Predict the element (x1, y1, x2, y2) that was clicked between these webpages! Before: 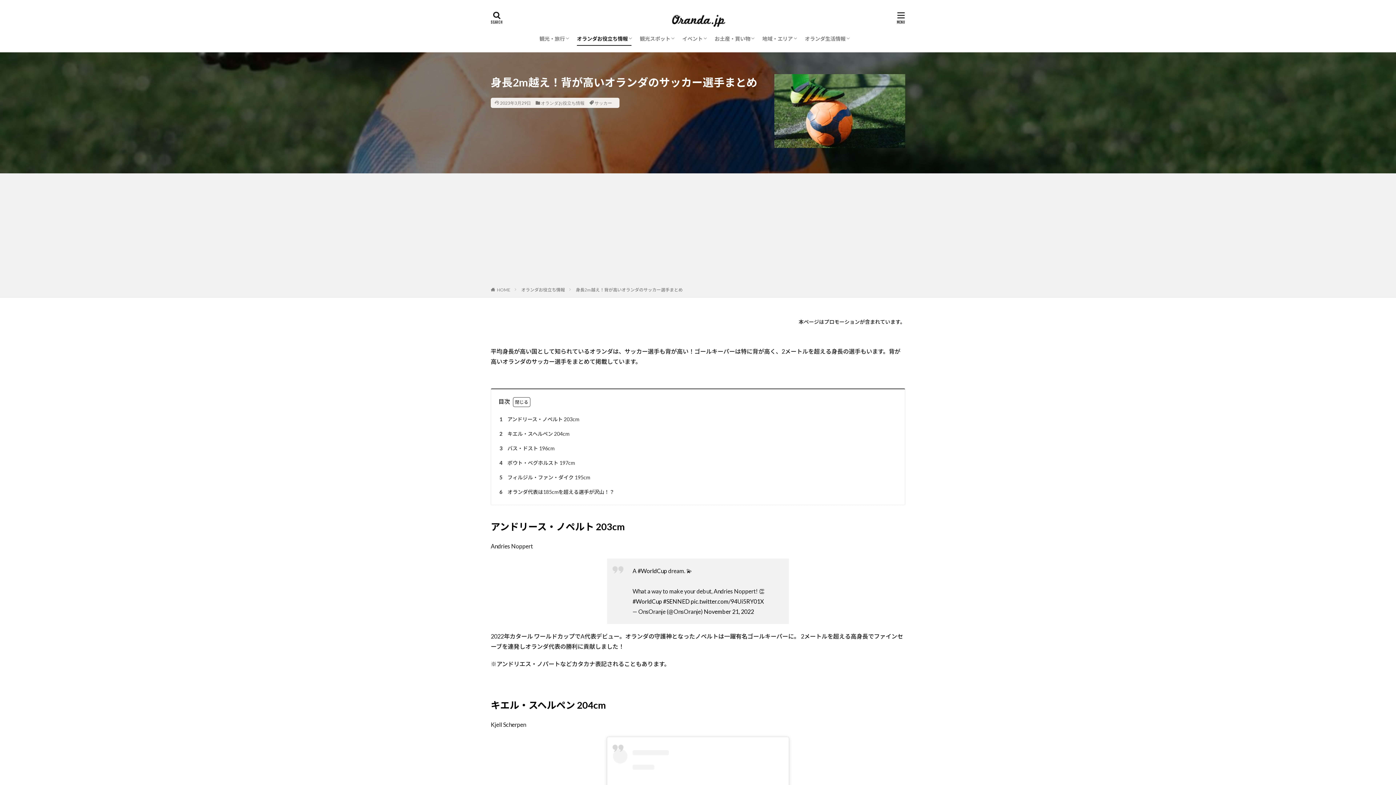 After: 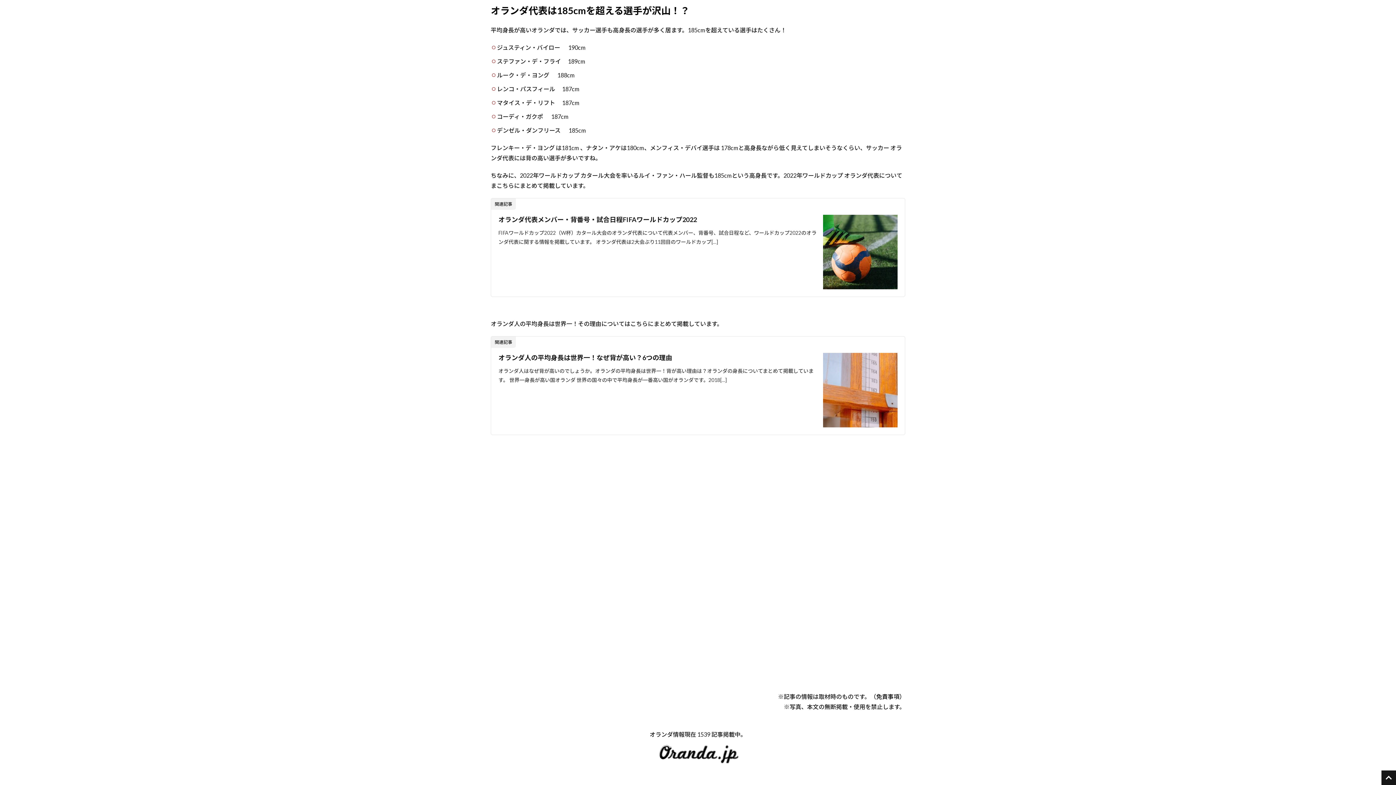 Action: bbox: (497, 486, 614, 497) label: 6 オランダ代表は185cmを超える選手が沢山！？